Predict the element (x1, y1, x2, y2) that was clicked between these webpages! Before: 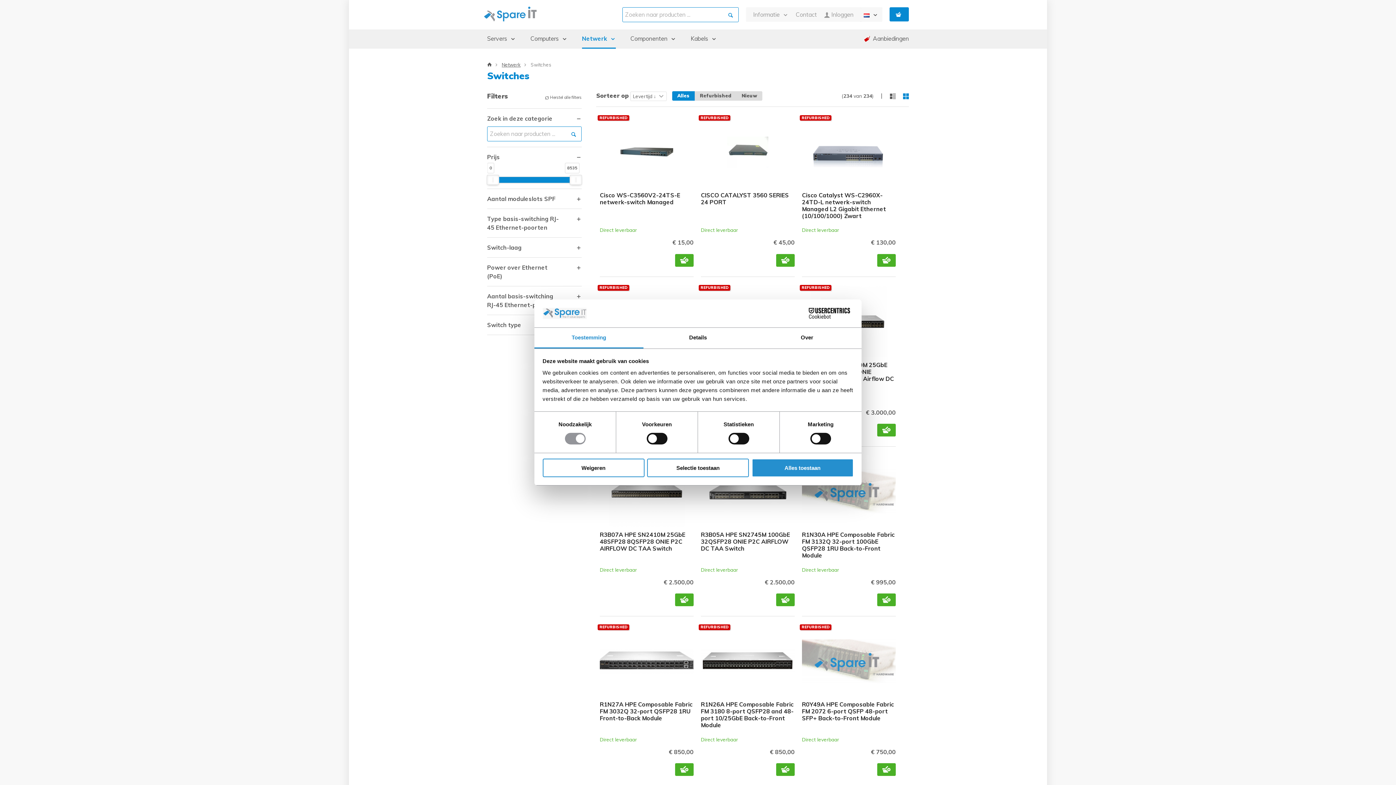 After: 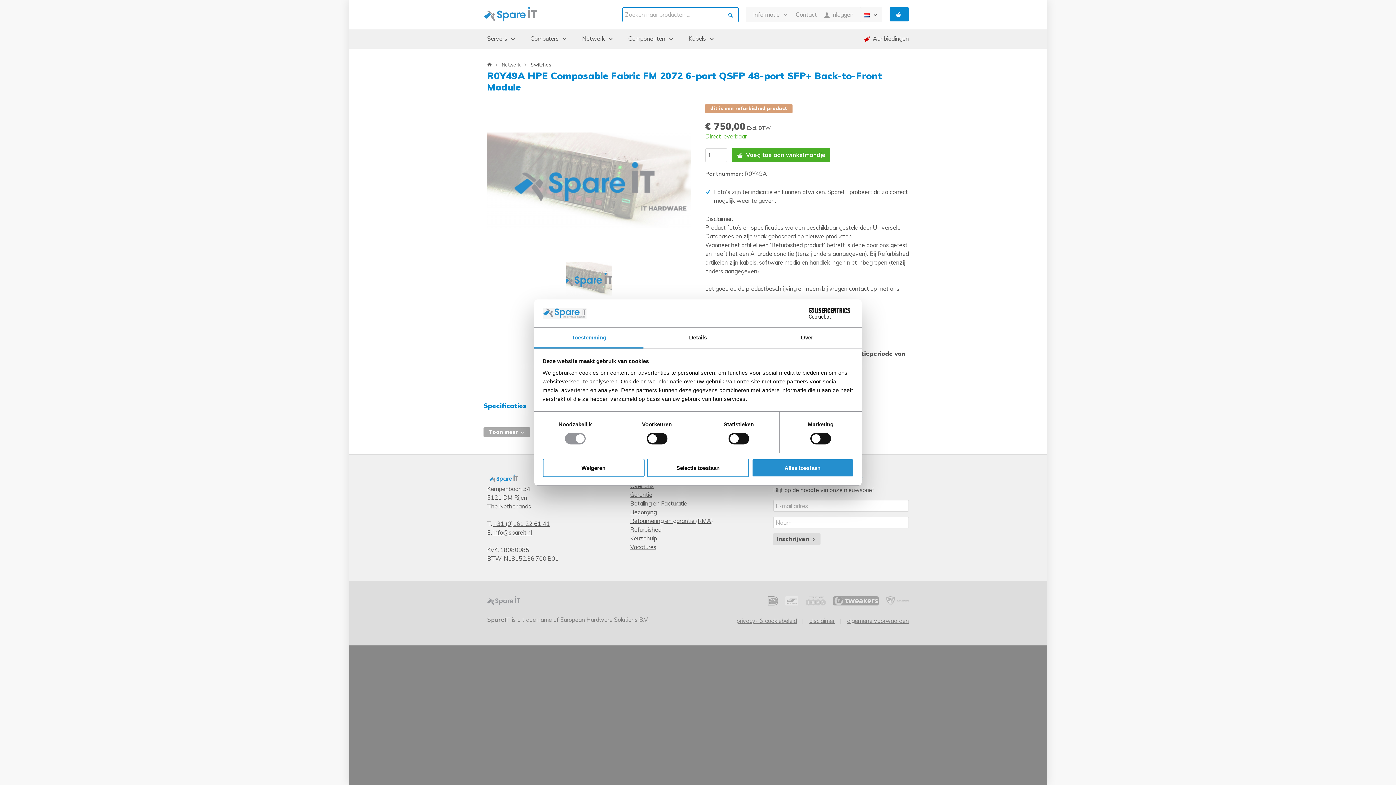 Action: label: R0Y49A HPE Composable Fabric FM 2072 6-port QSFP 48-port SFP+ Back-to-Front Module bbox: (802, 701, 894, 722)